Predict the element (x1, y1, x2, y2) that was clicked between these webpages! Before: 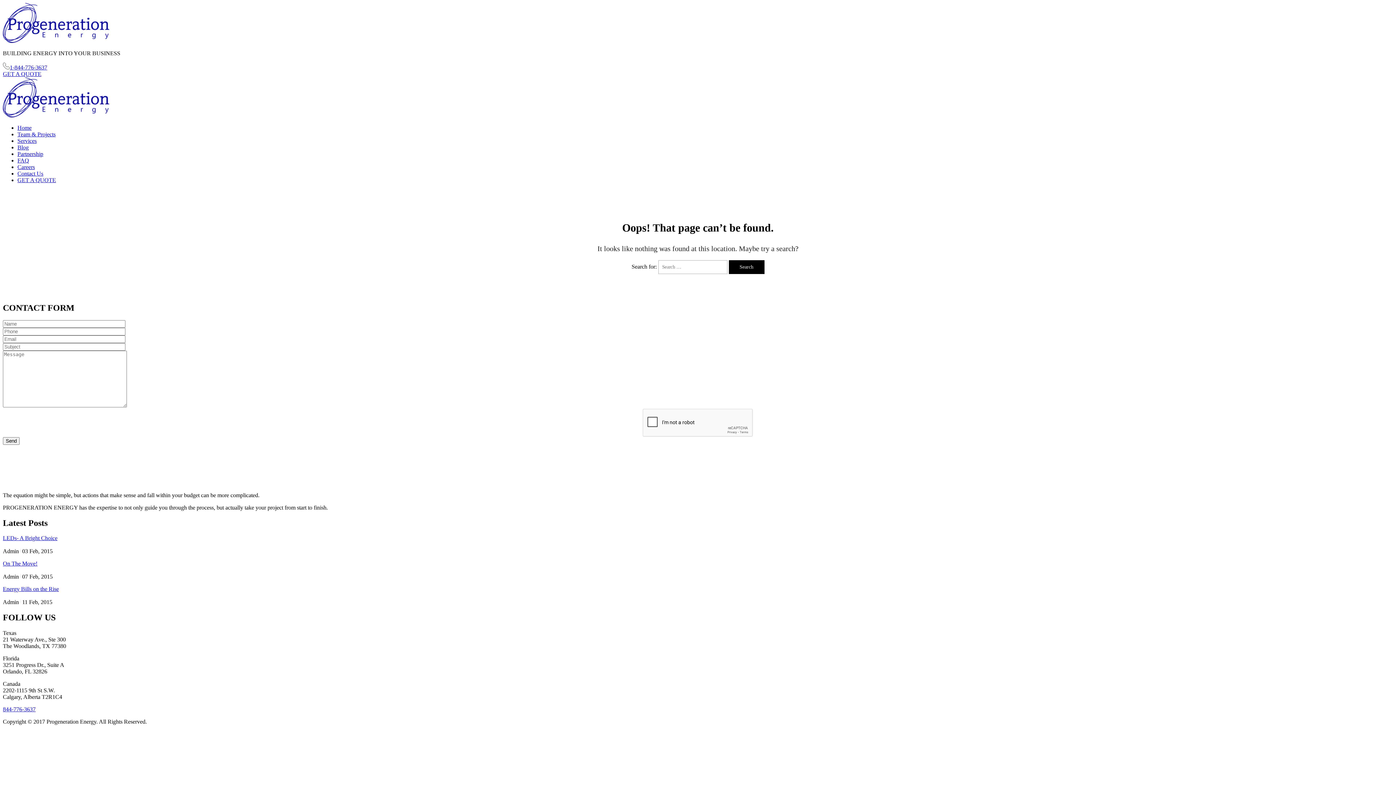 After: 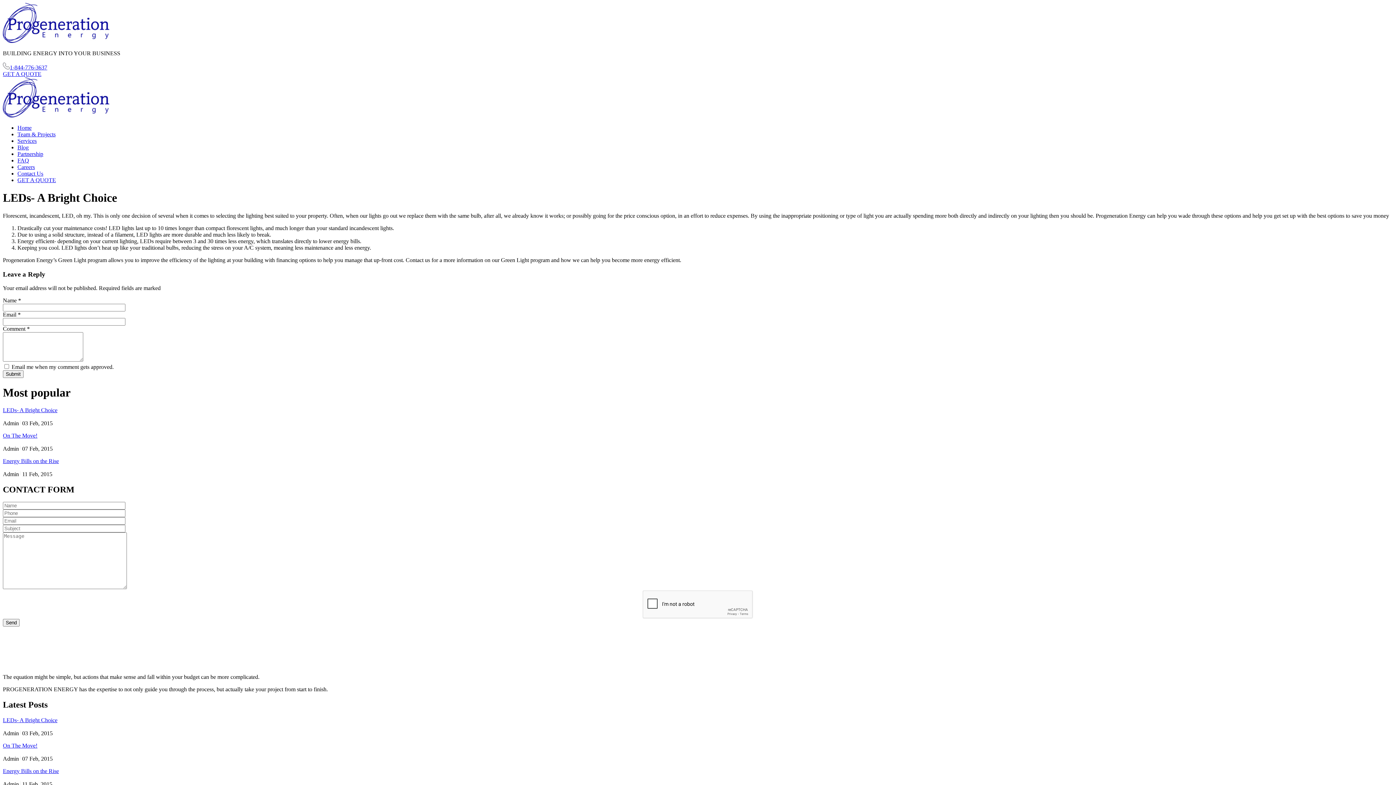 Action: label: LEDs- A Bright Choice bbox: (2, 535, 57, 541)